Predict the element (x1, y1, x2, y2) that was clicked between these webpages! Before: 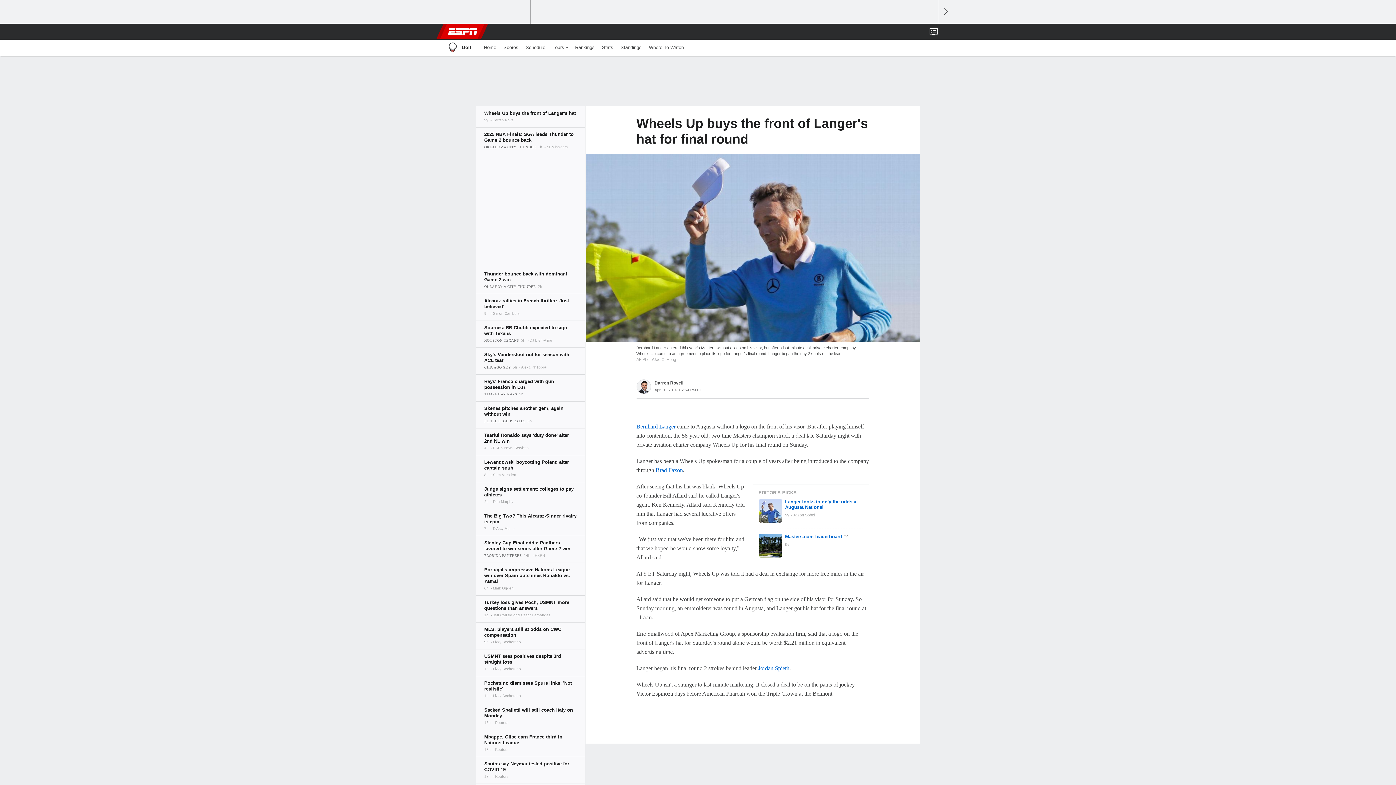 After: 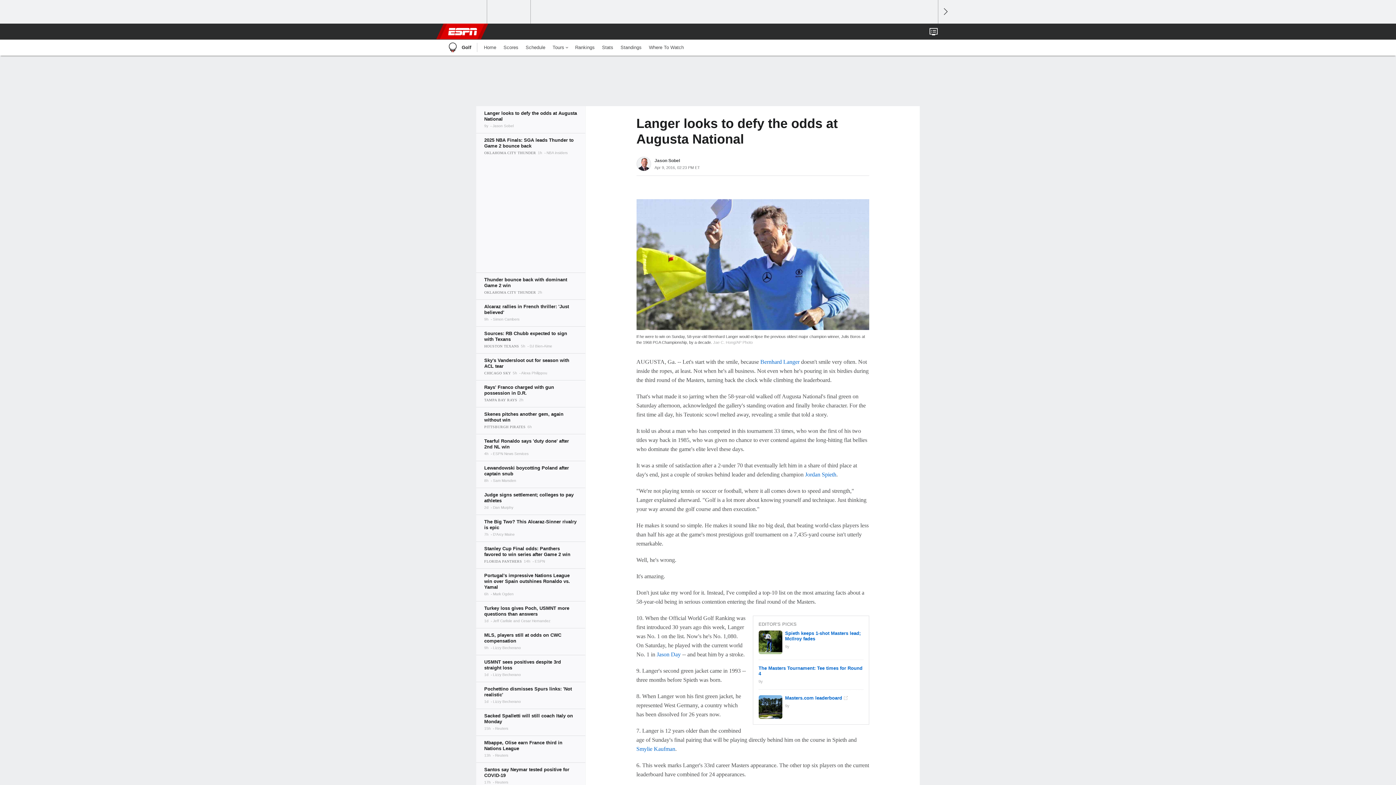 Action: bbox: (758, 499, 782, 522)